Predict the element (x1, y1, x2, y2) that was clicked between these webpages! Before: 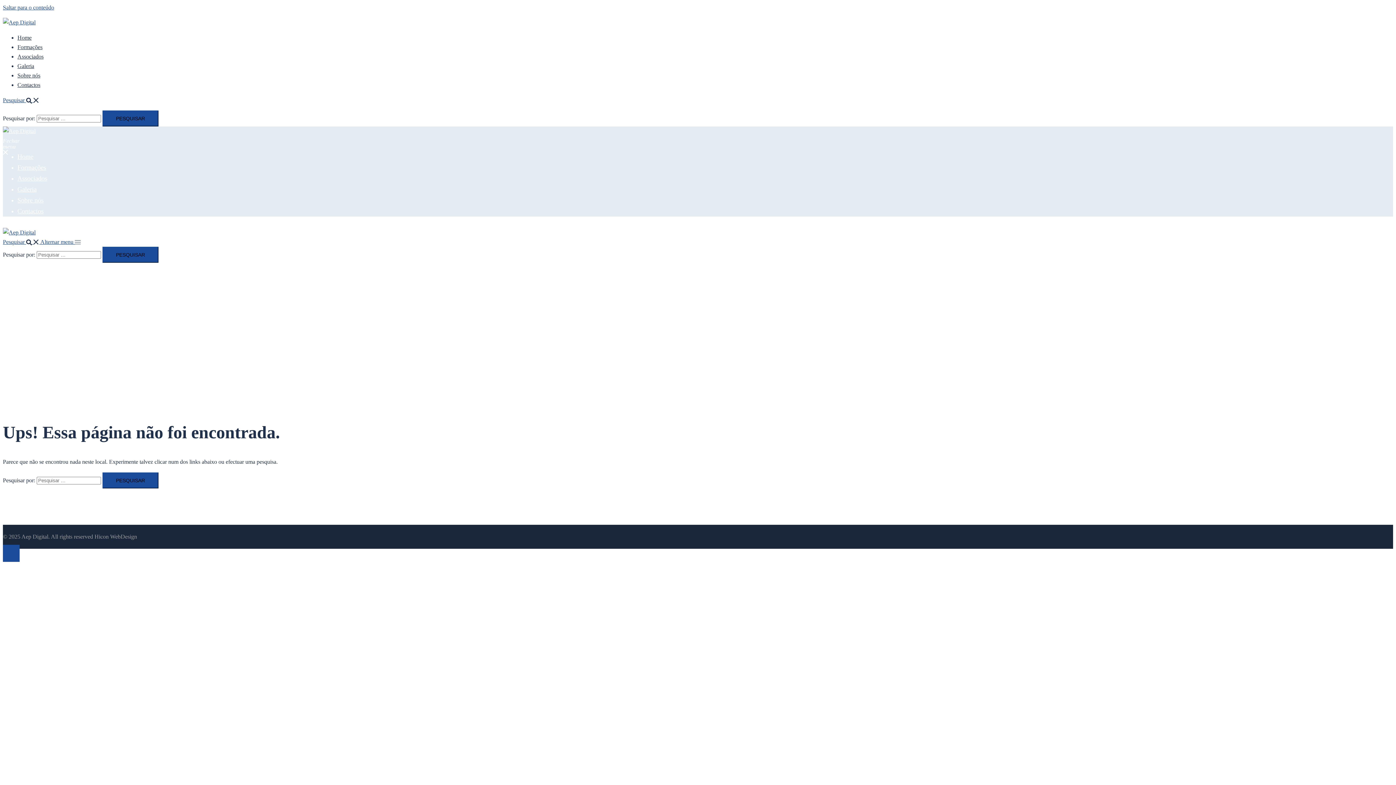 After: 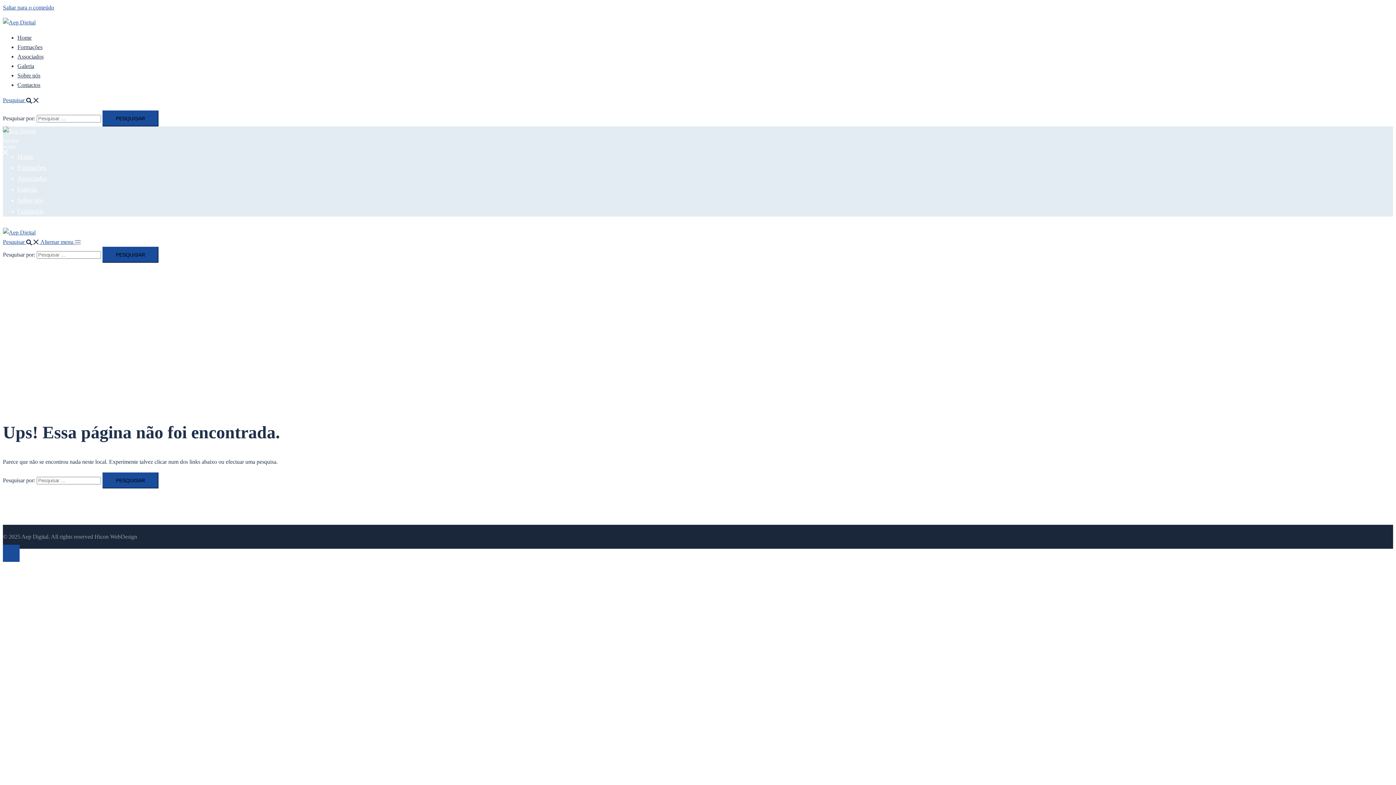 Action: label: Alternar menu  bbox: (40, 238, 80, 245)